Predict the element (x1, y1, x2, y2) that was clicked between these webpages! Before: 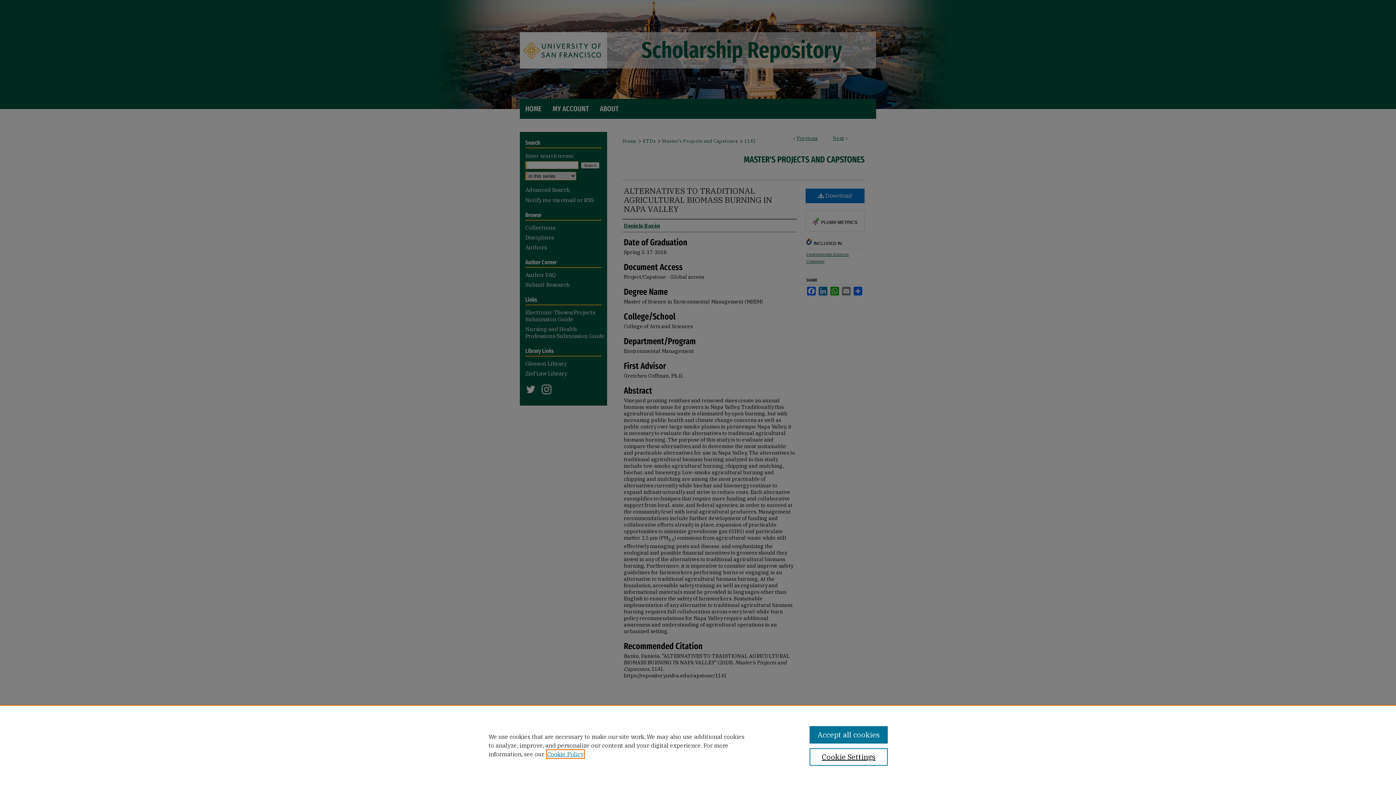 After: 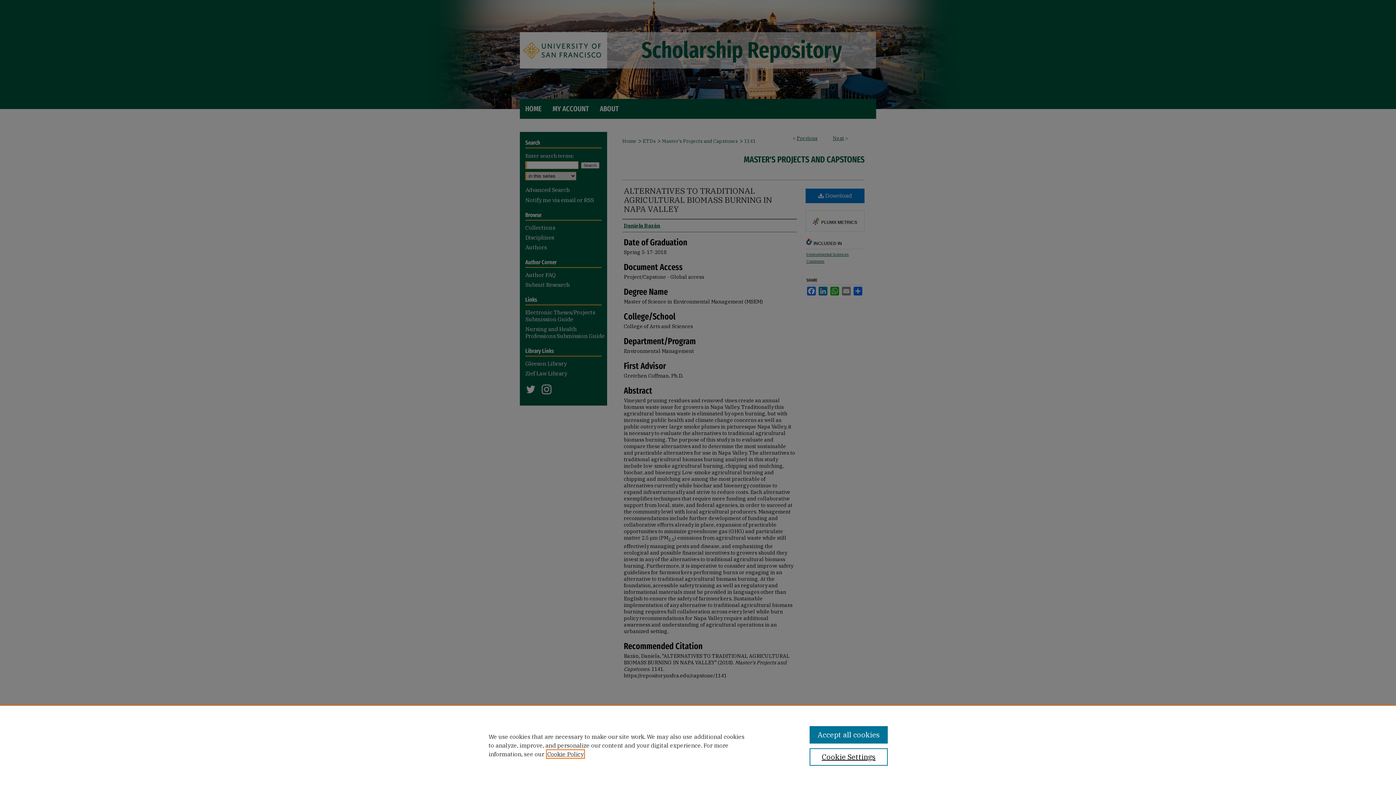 Action: label: , opens in a new tab bbox: (547, 750, 584, 758)